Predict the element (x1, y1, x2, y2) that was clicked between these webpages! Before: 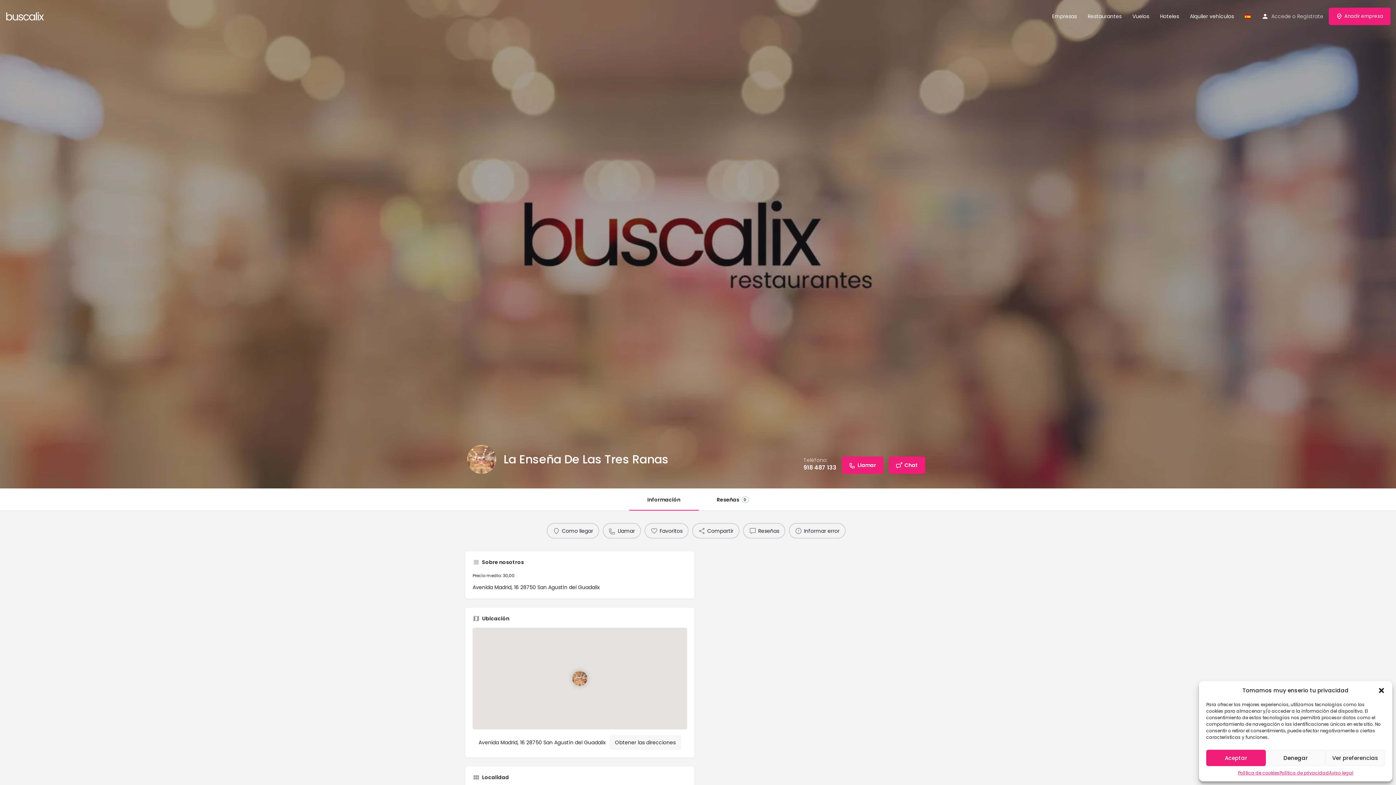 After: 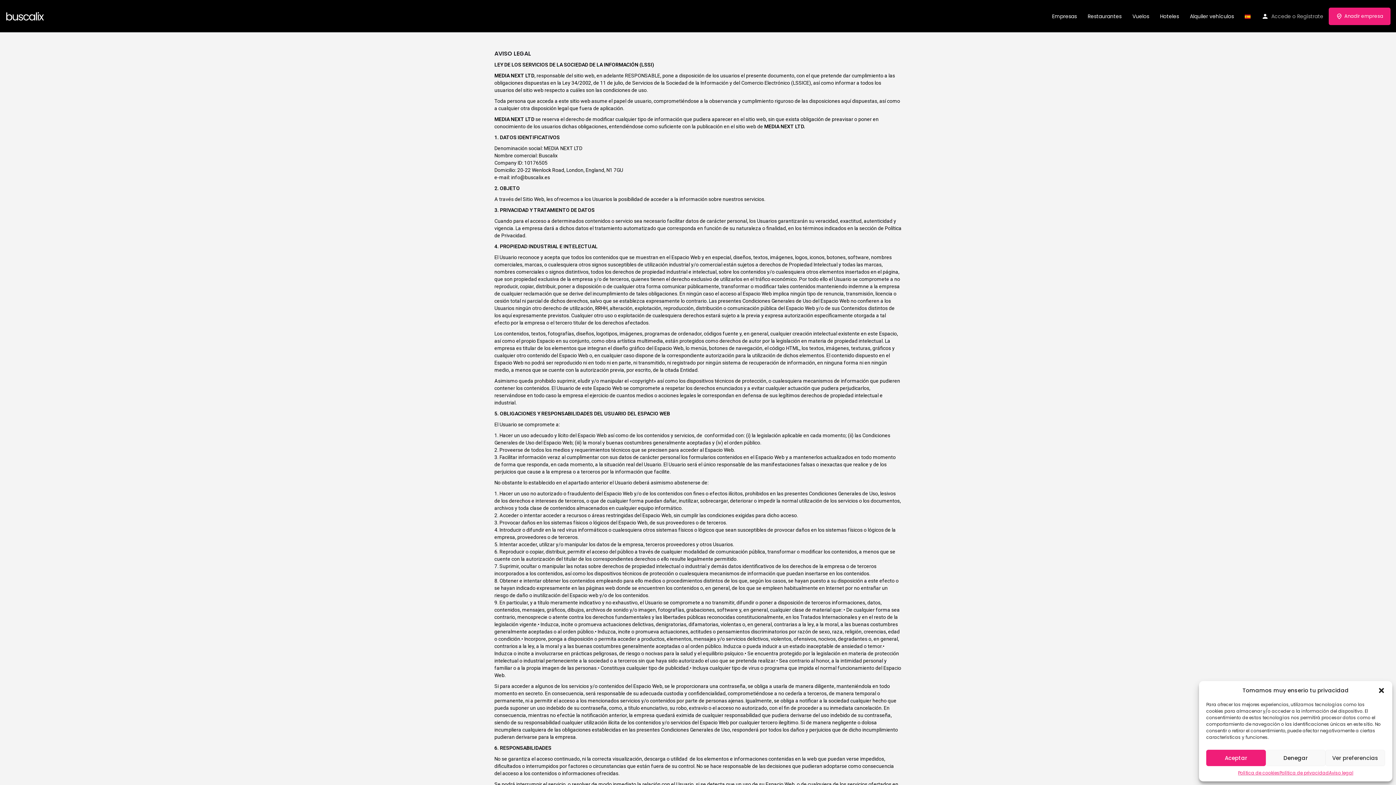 Action: label: Aviso legal bbox: (1329, 770, 1353, 776)